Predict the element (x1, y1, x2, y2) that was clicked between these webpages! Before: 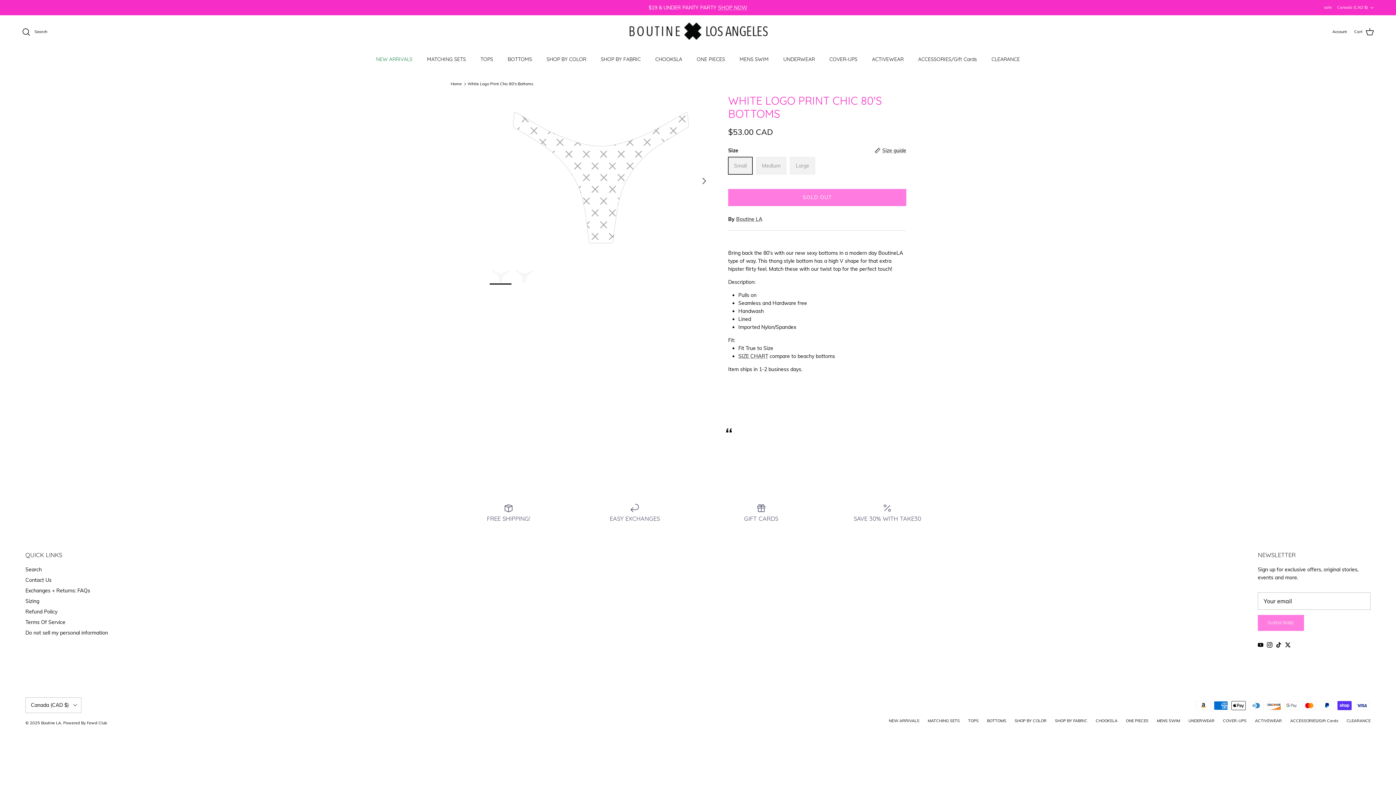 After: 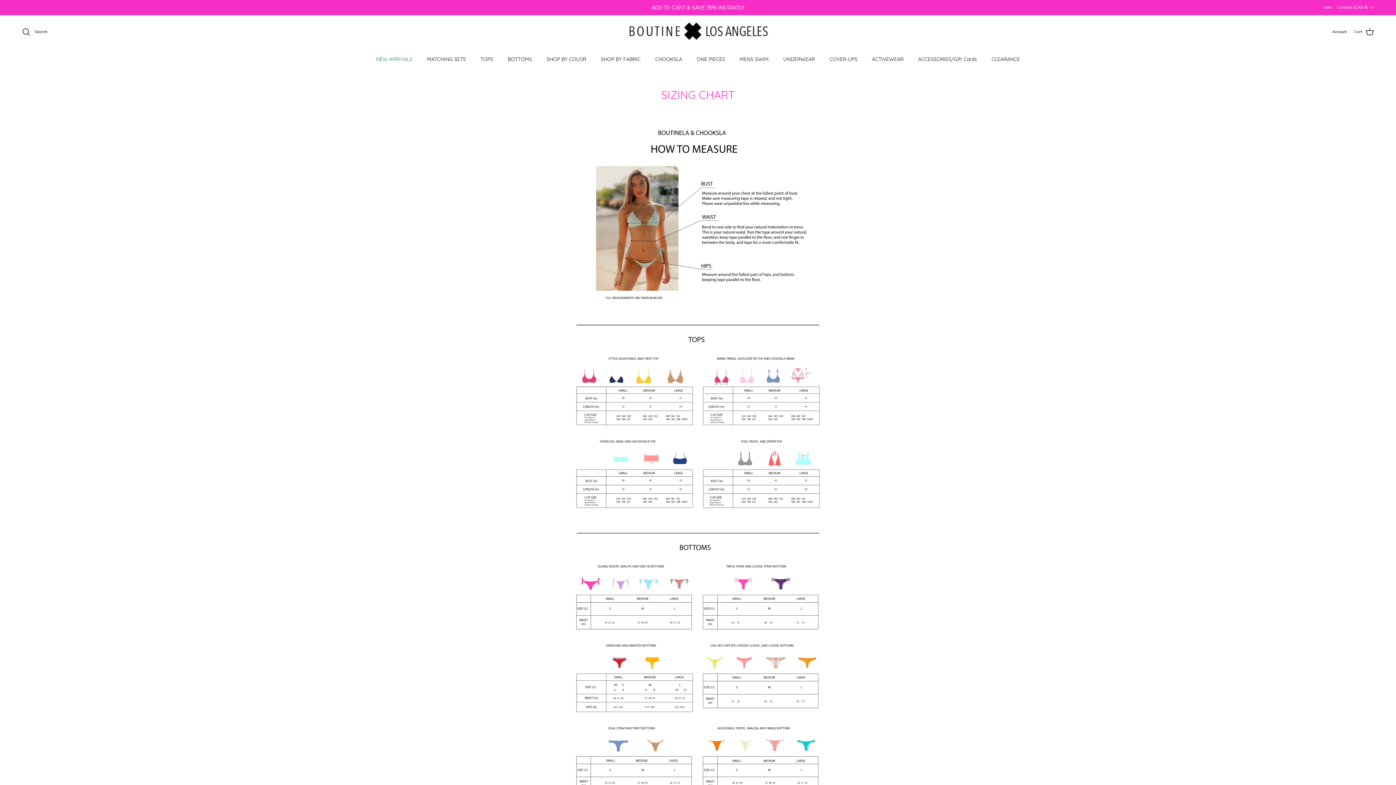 Action: label: Sizing bbox: (25, 598, 39, 604)